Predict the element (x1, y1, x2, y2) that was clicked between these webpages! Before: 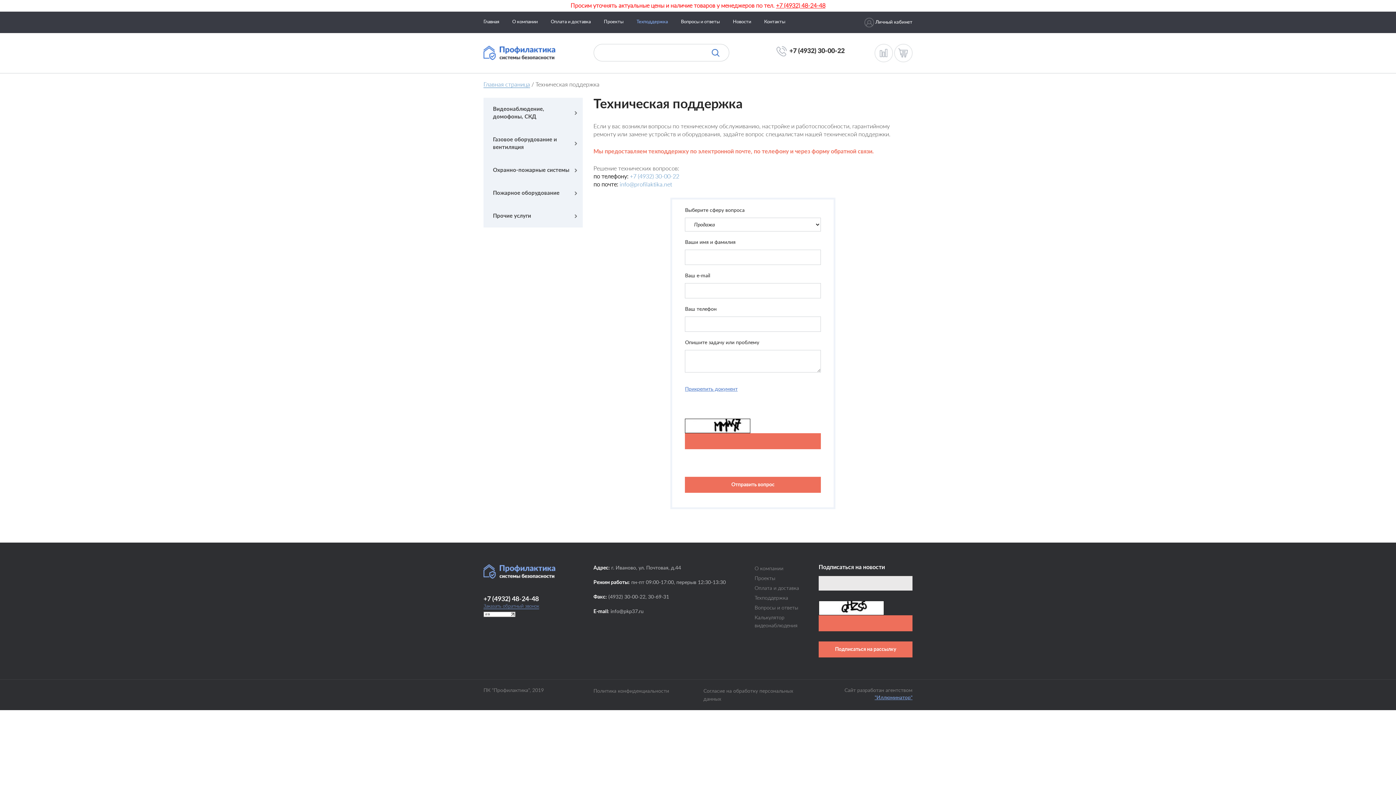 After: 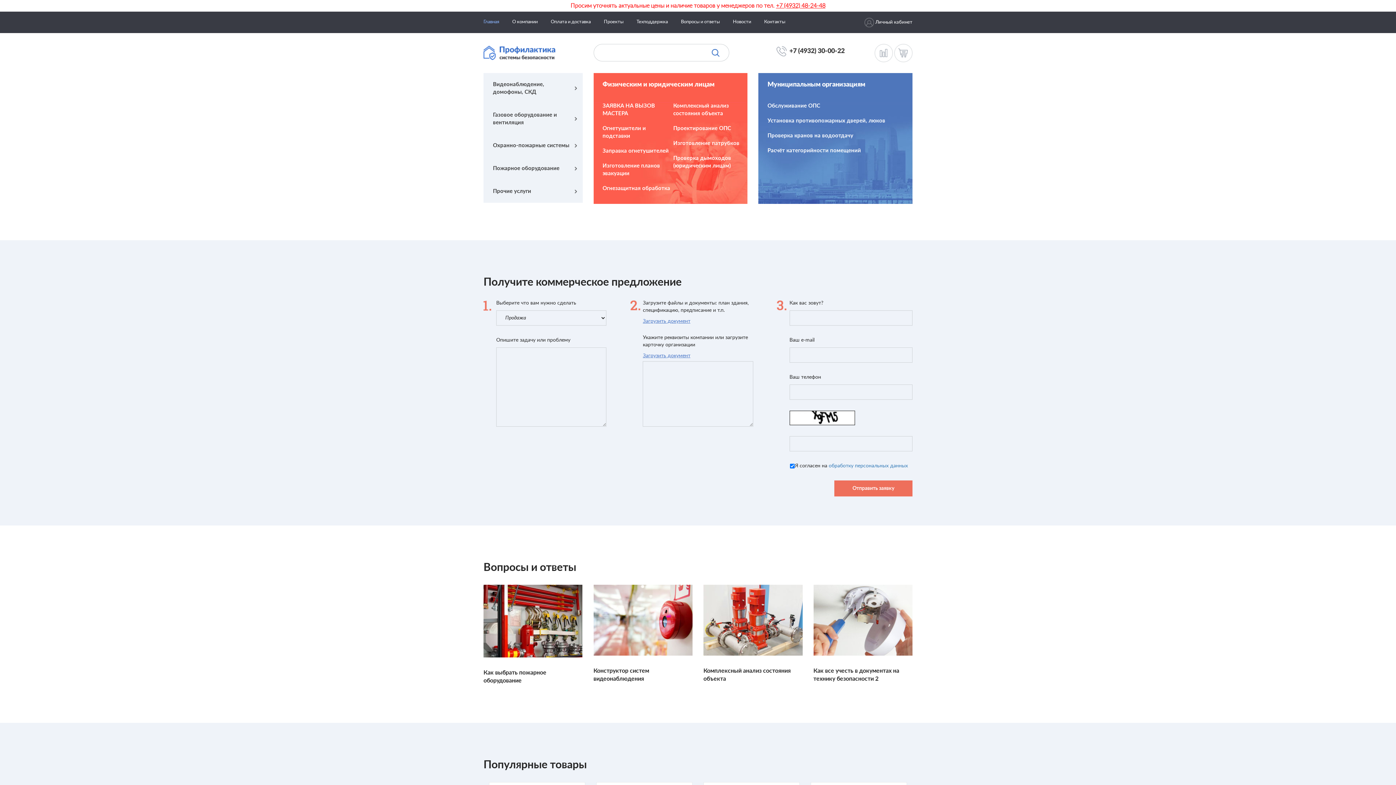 Action: bbox: (483, 15, 505, 29) label: Главная